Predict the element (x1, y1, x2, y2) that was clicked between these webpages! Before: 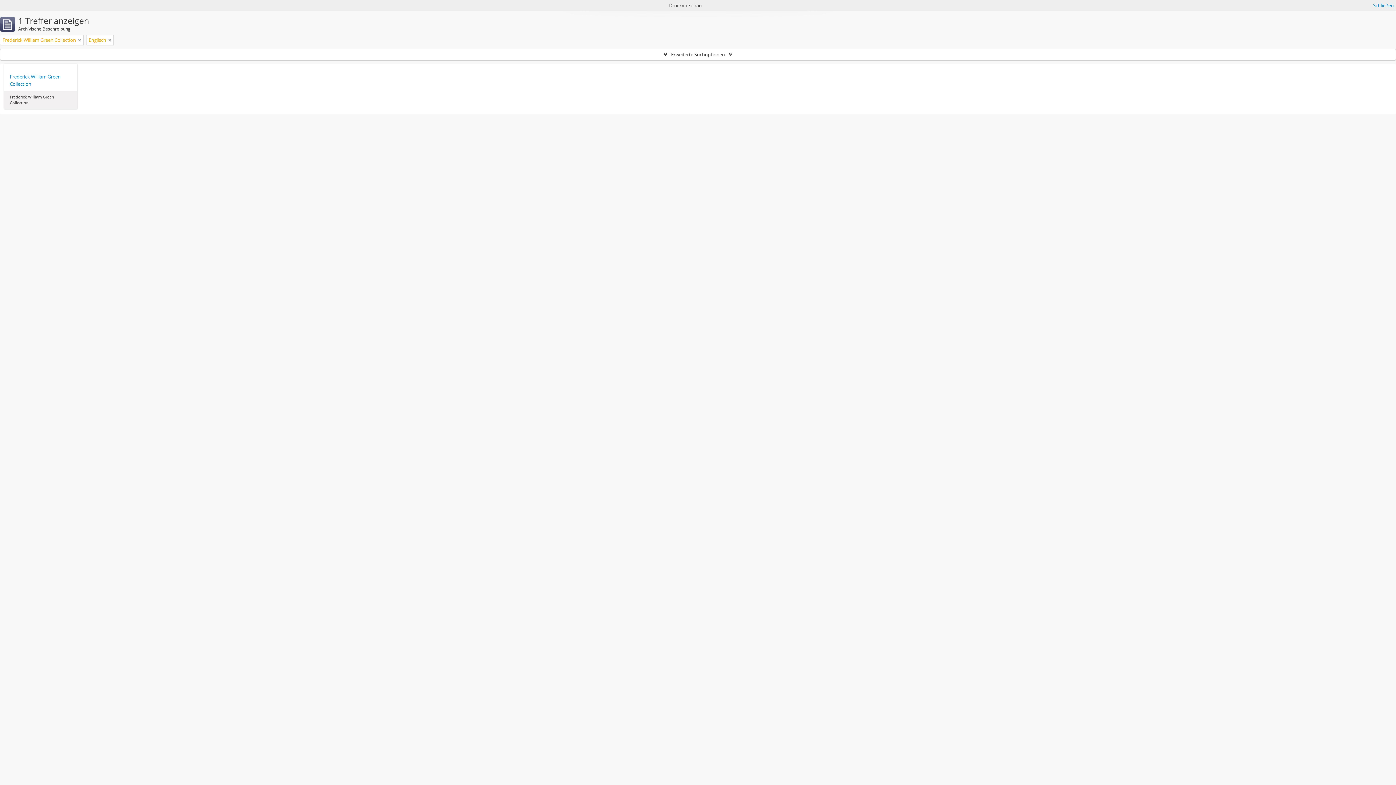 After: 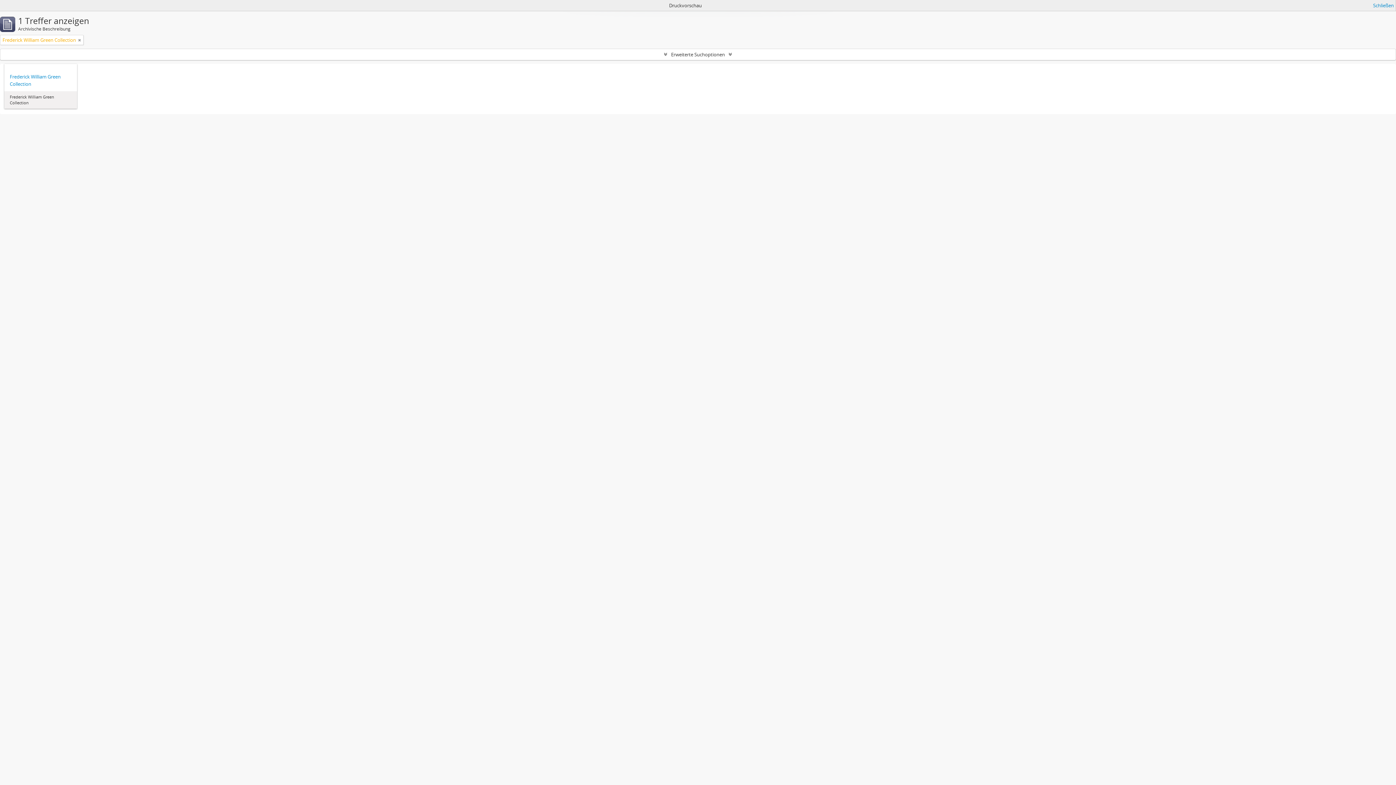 Action: bbox: (108, 36, 111, 43)